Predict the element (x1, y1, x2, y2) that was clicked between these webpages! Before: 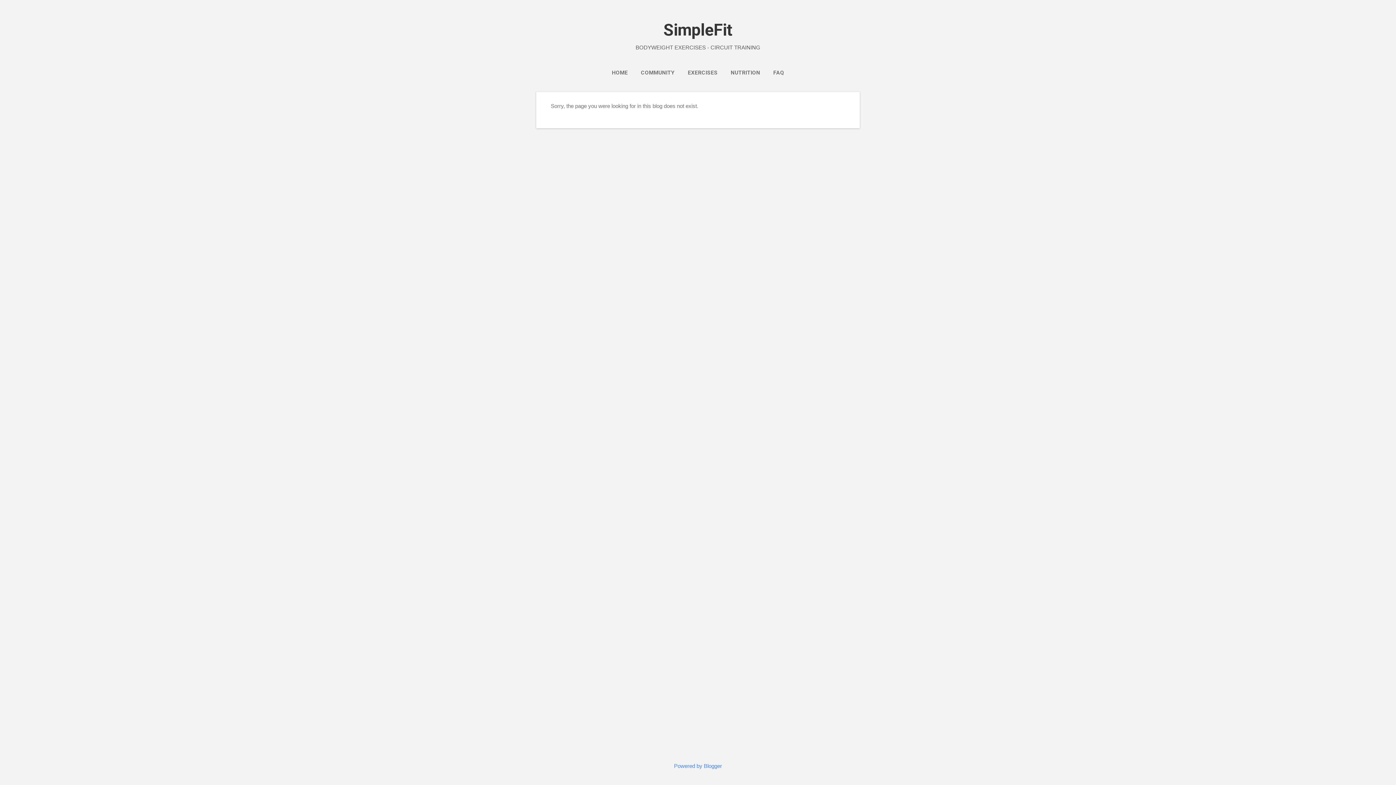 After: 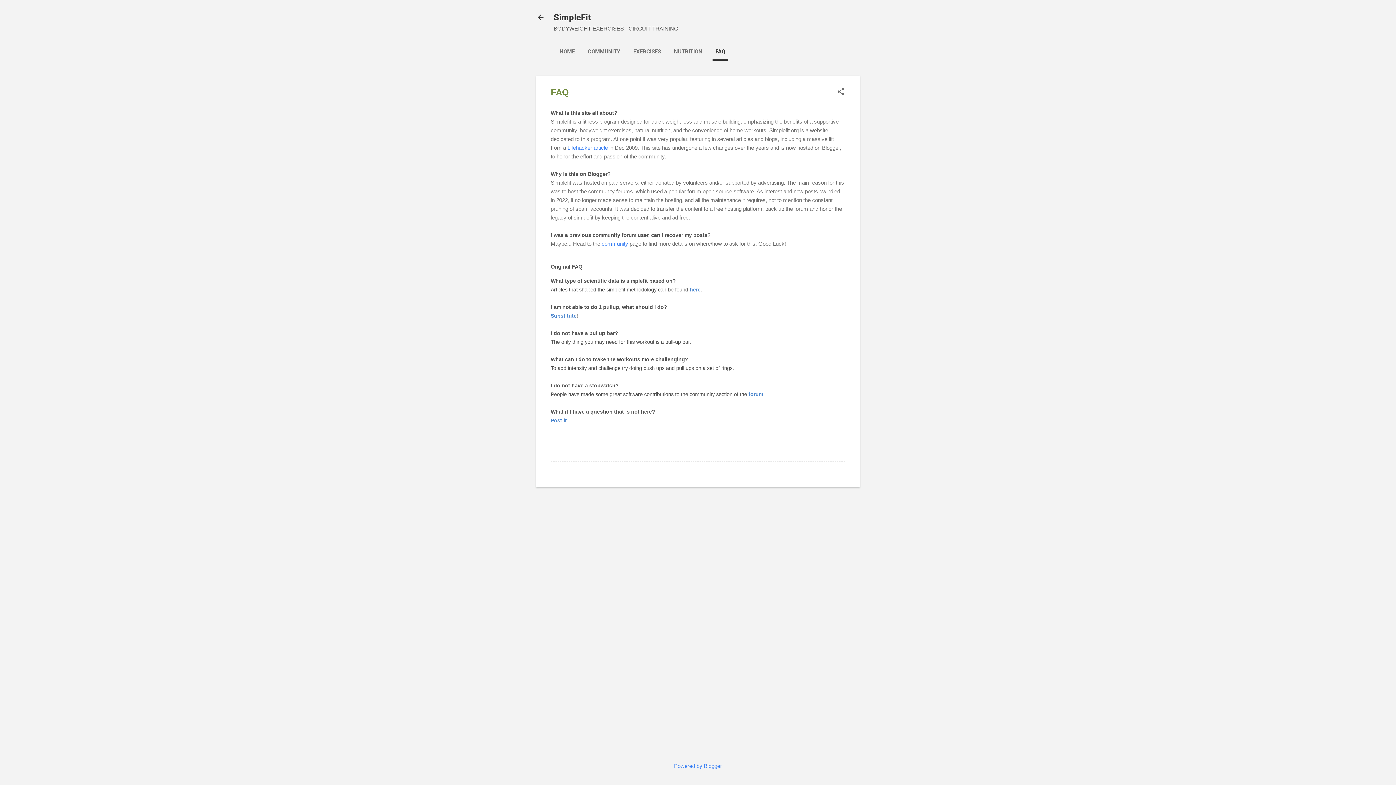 Action: label: FAQ bbox: (770, 65, 787, 80)